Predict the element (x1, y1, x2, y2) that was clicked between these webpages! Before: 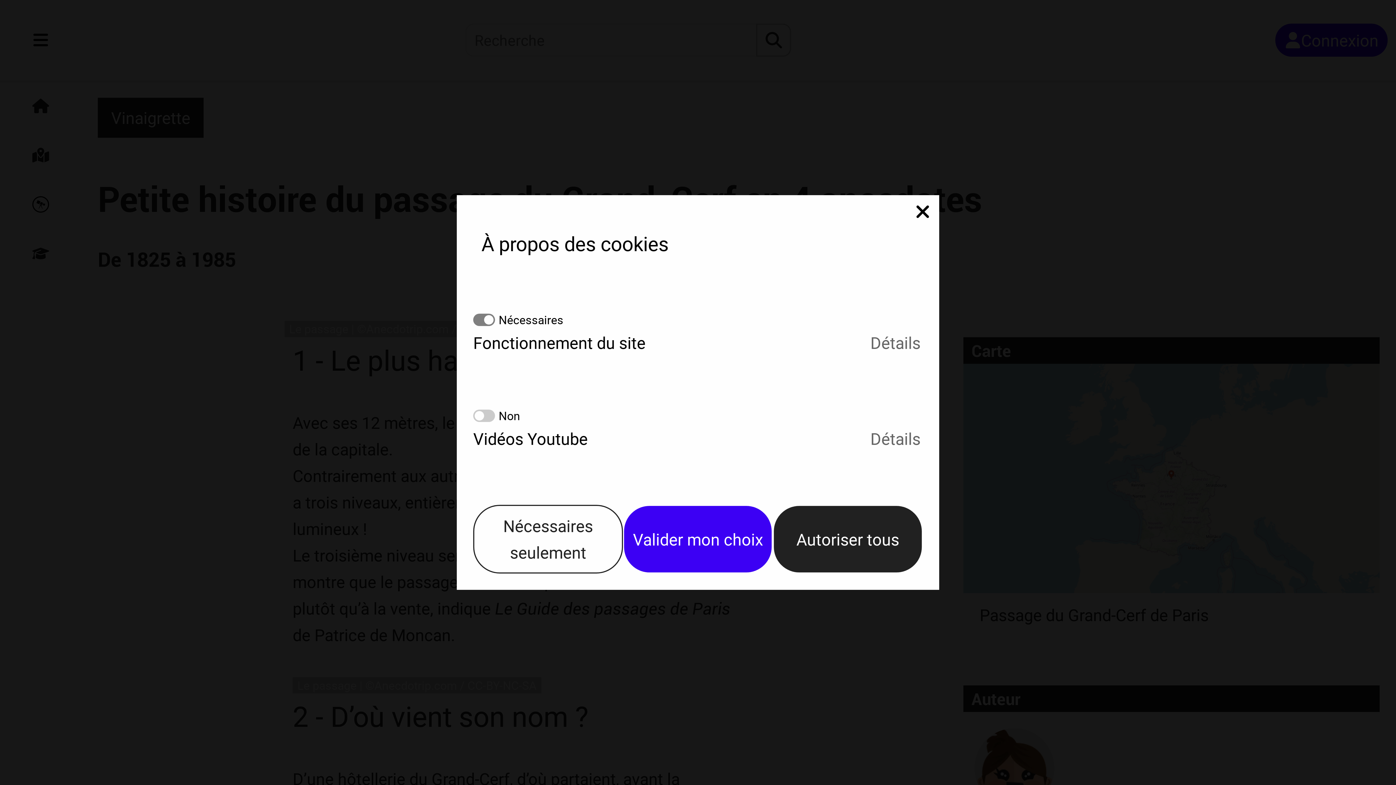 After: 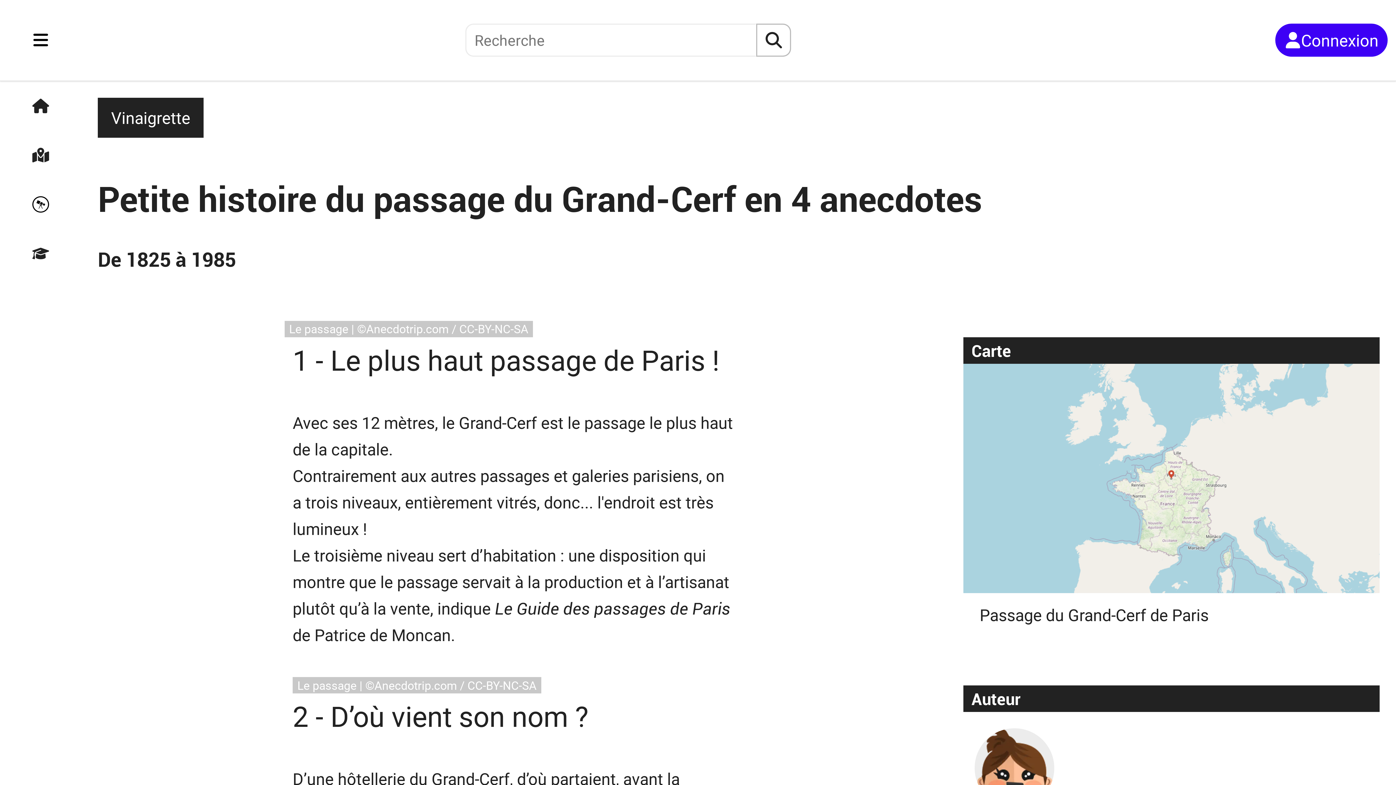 Action: bbox: (913, 201, 932, 221)